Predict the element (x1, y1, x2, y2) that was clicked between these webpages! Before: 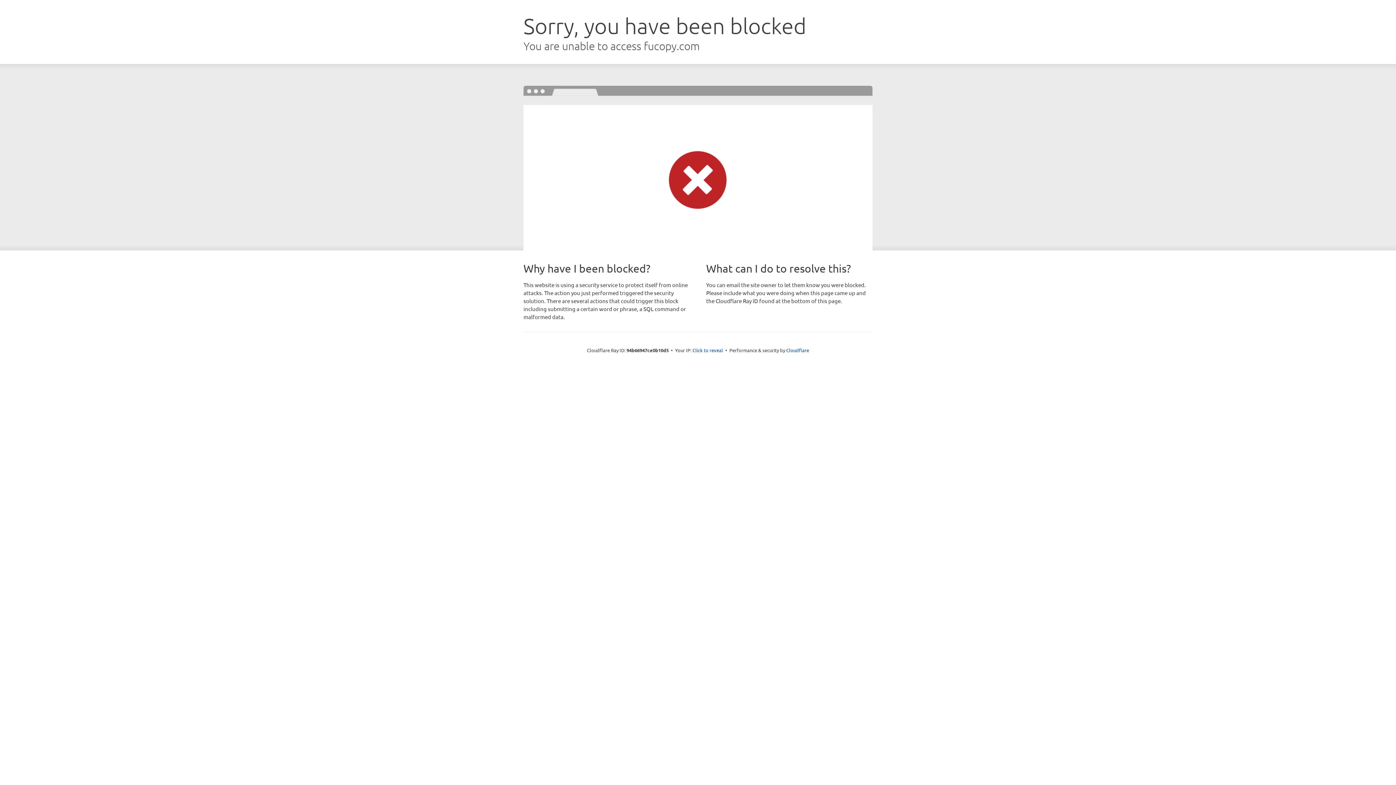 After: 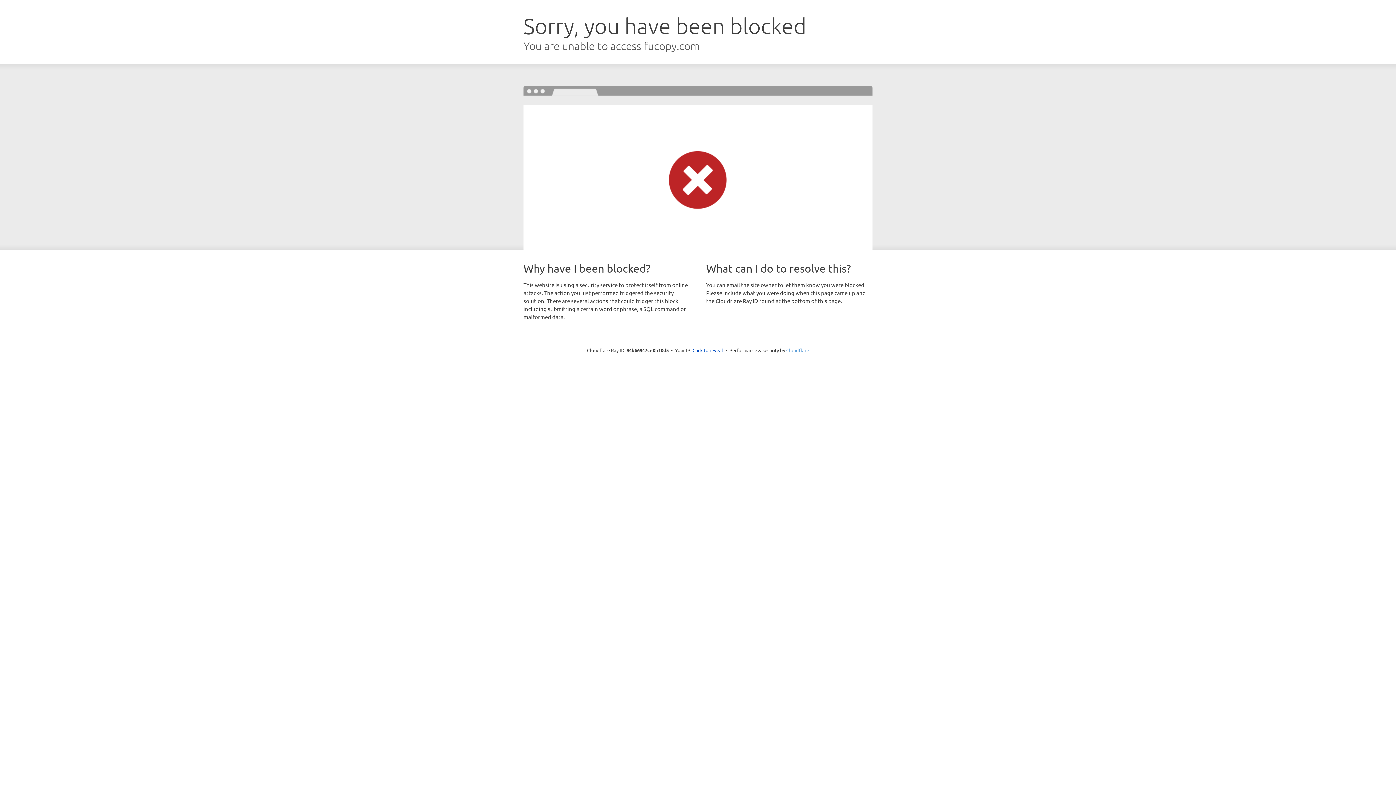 Action: bbox: (786, 347, 809, 353) label: Cloudflare